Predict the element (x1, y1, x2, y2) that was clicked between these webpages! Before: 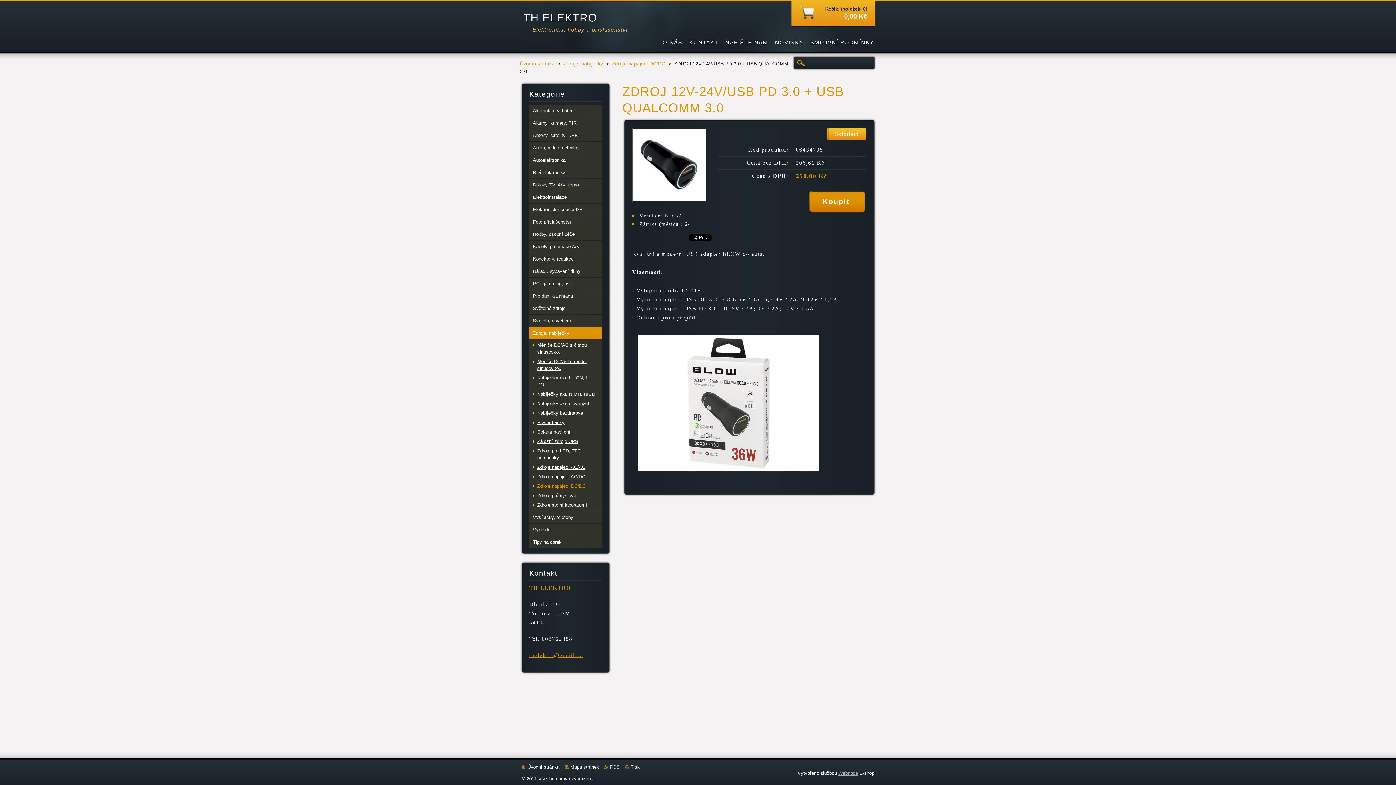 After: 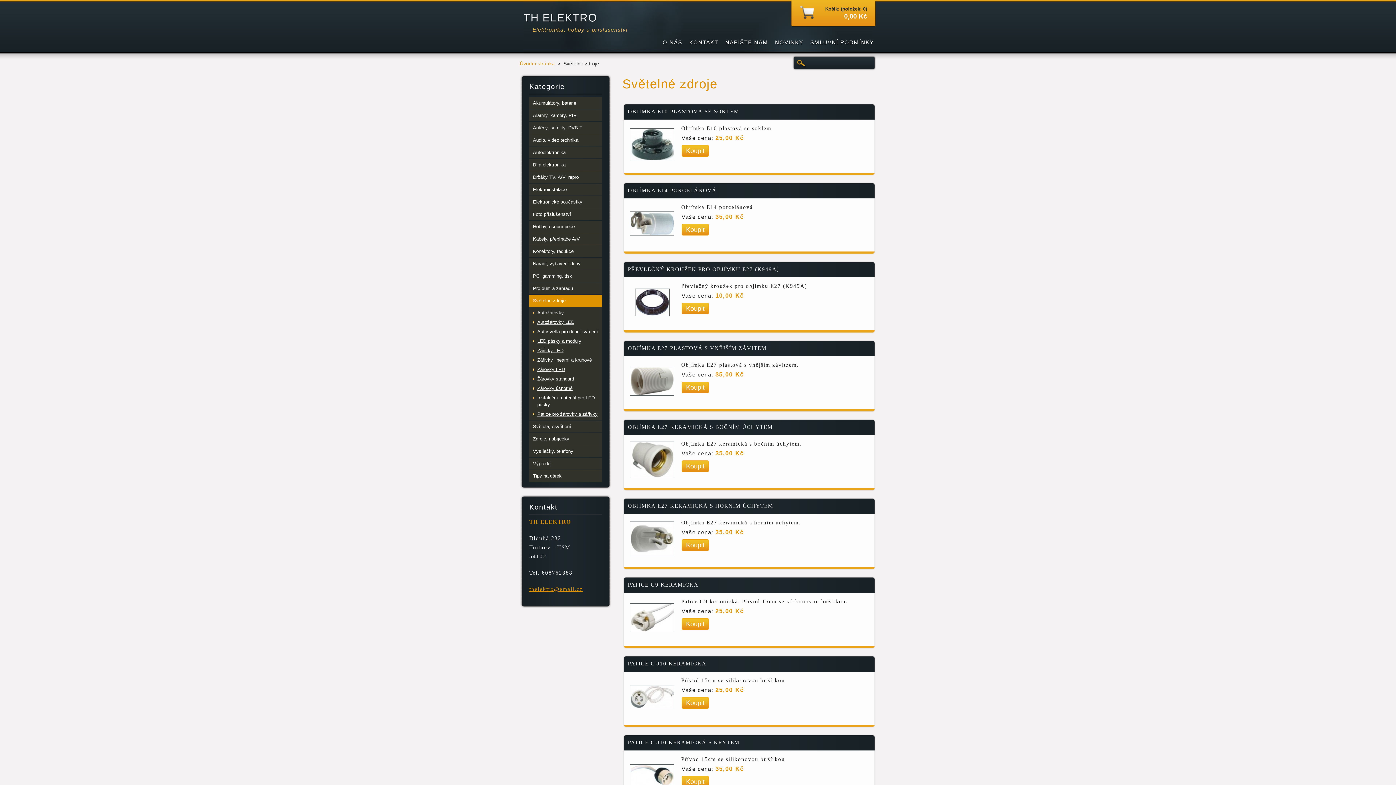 Action: bbox: (529, 302, 602, 314) label: Světelné zdroje